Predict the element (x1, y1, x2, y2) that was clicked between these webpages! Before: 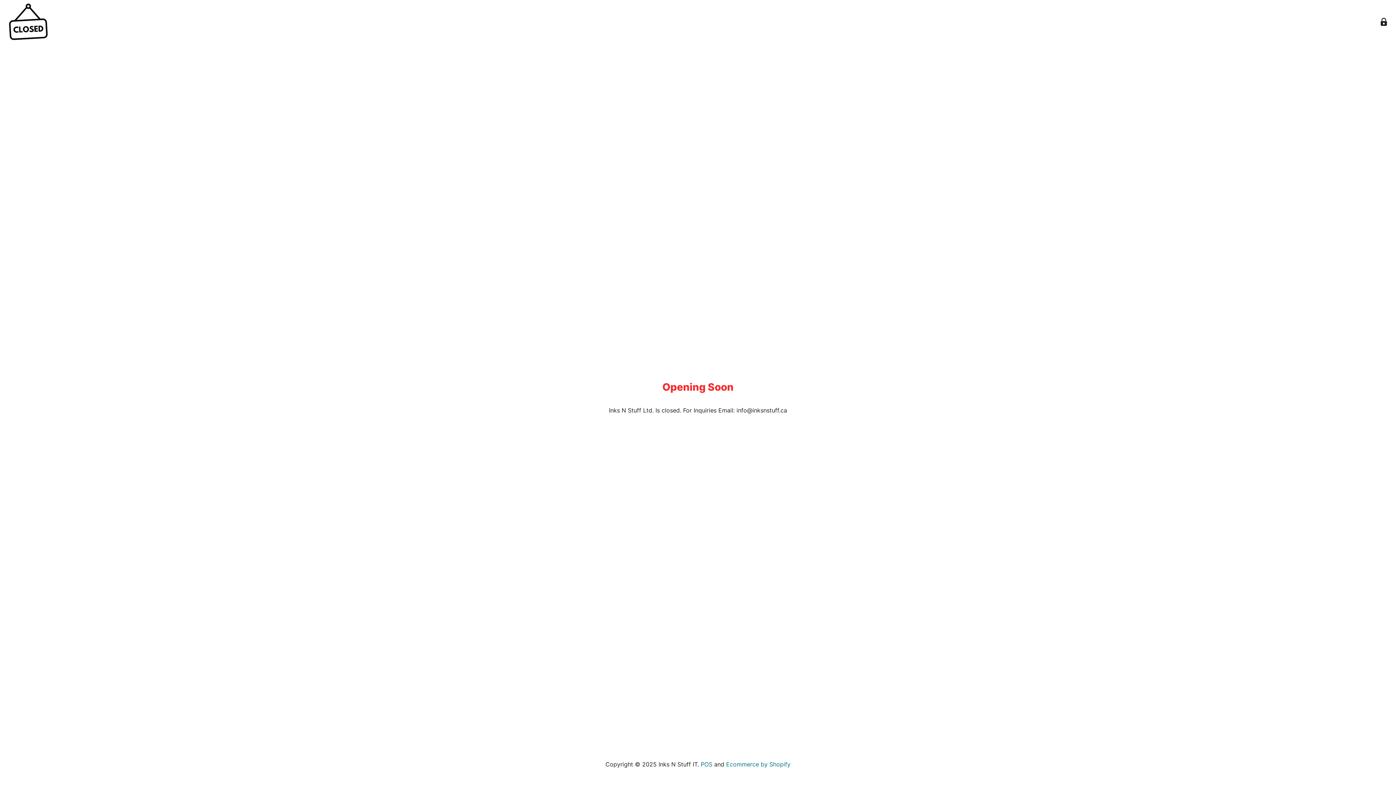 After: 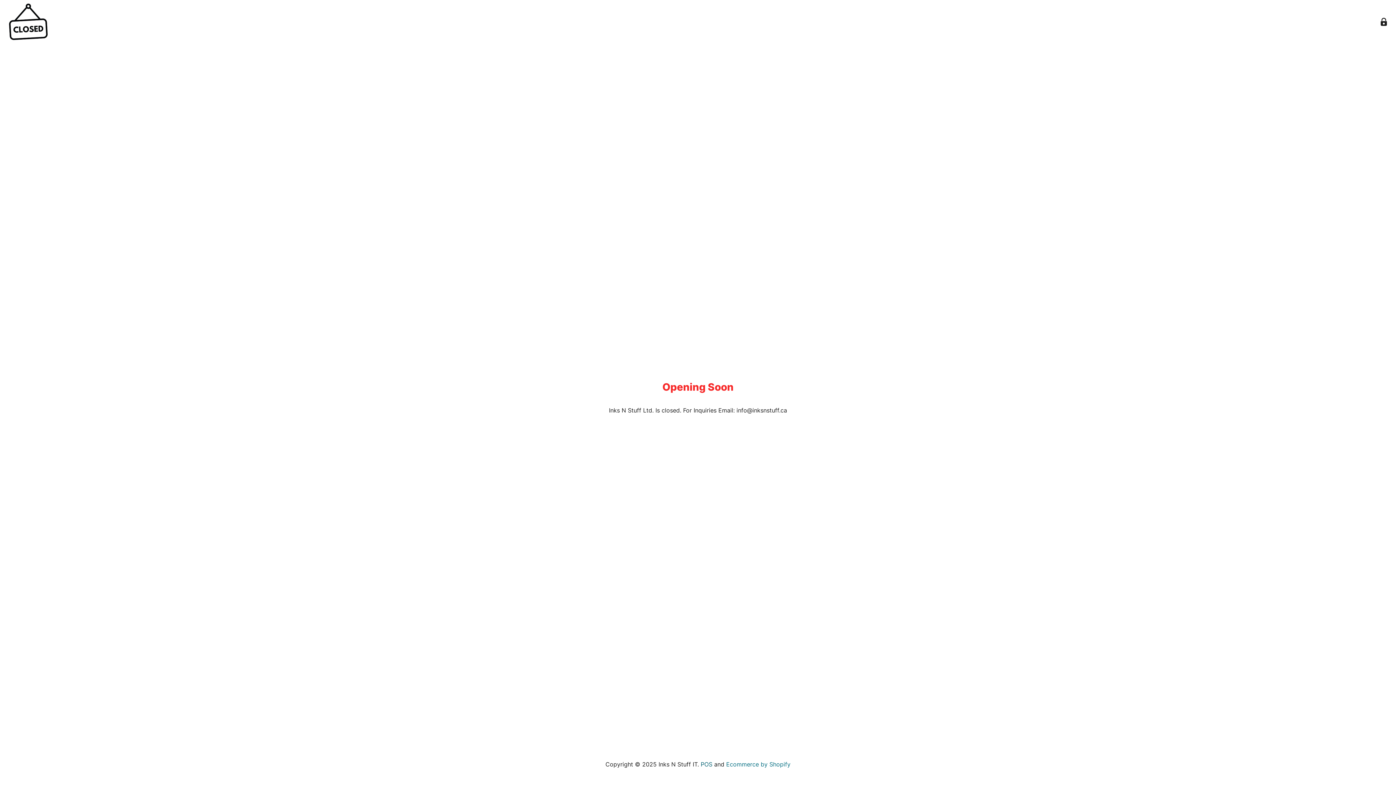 Action: bbox: (700, 761, 712, 768) label: POS